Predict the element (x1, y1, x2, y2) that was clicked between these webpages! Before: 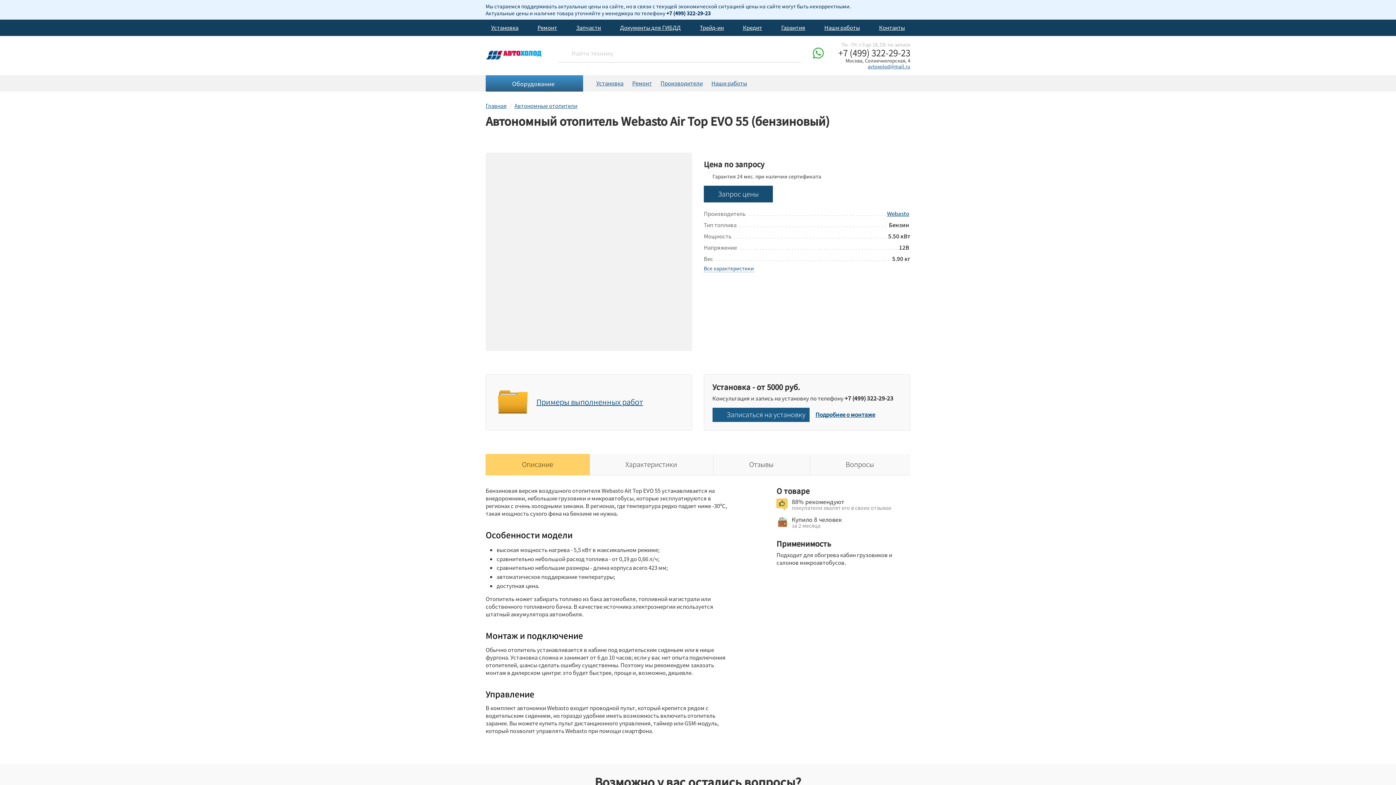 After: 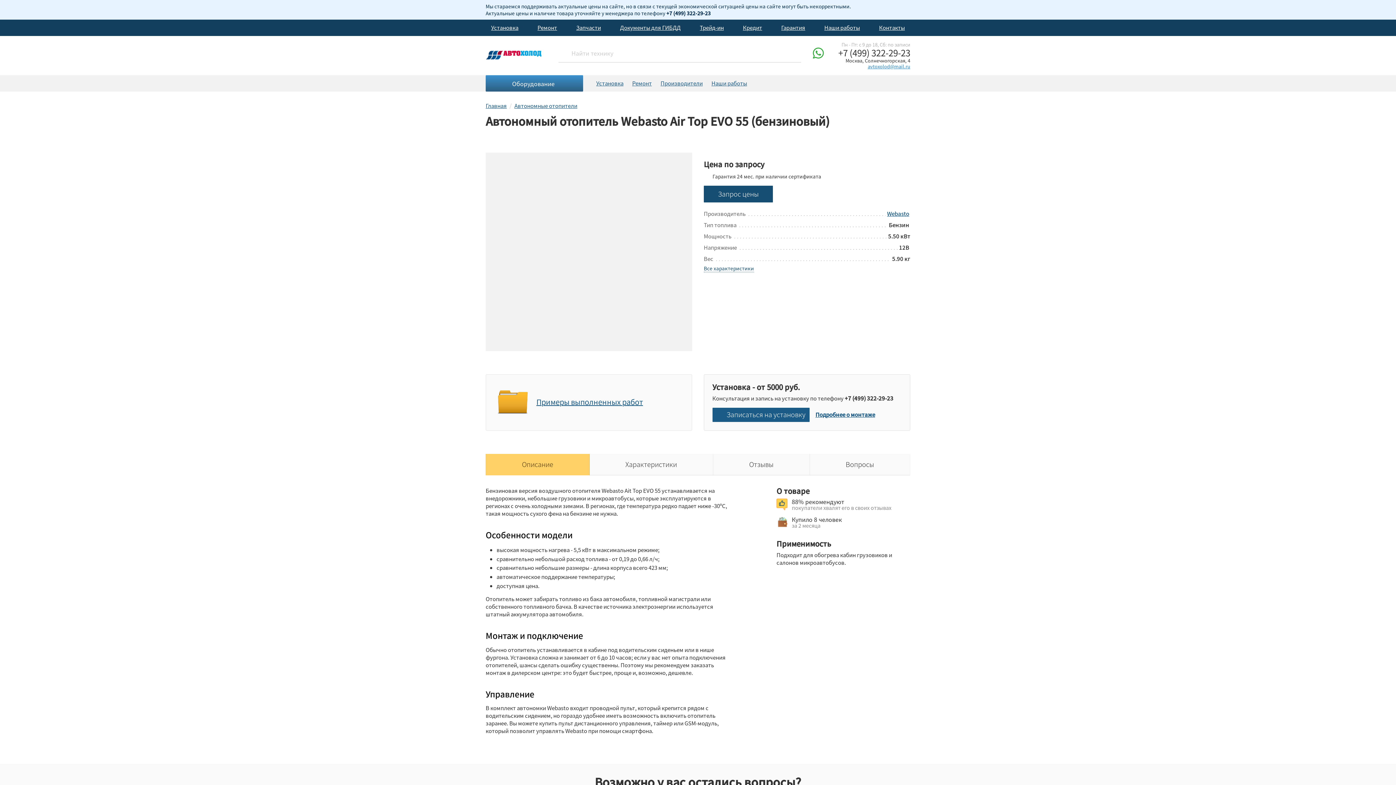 Action: bbox: (868, 62, 910, 69) label: avtoxolod@mail.ru